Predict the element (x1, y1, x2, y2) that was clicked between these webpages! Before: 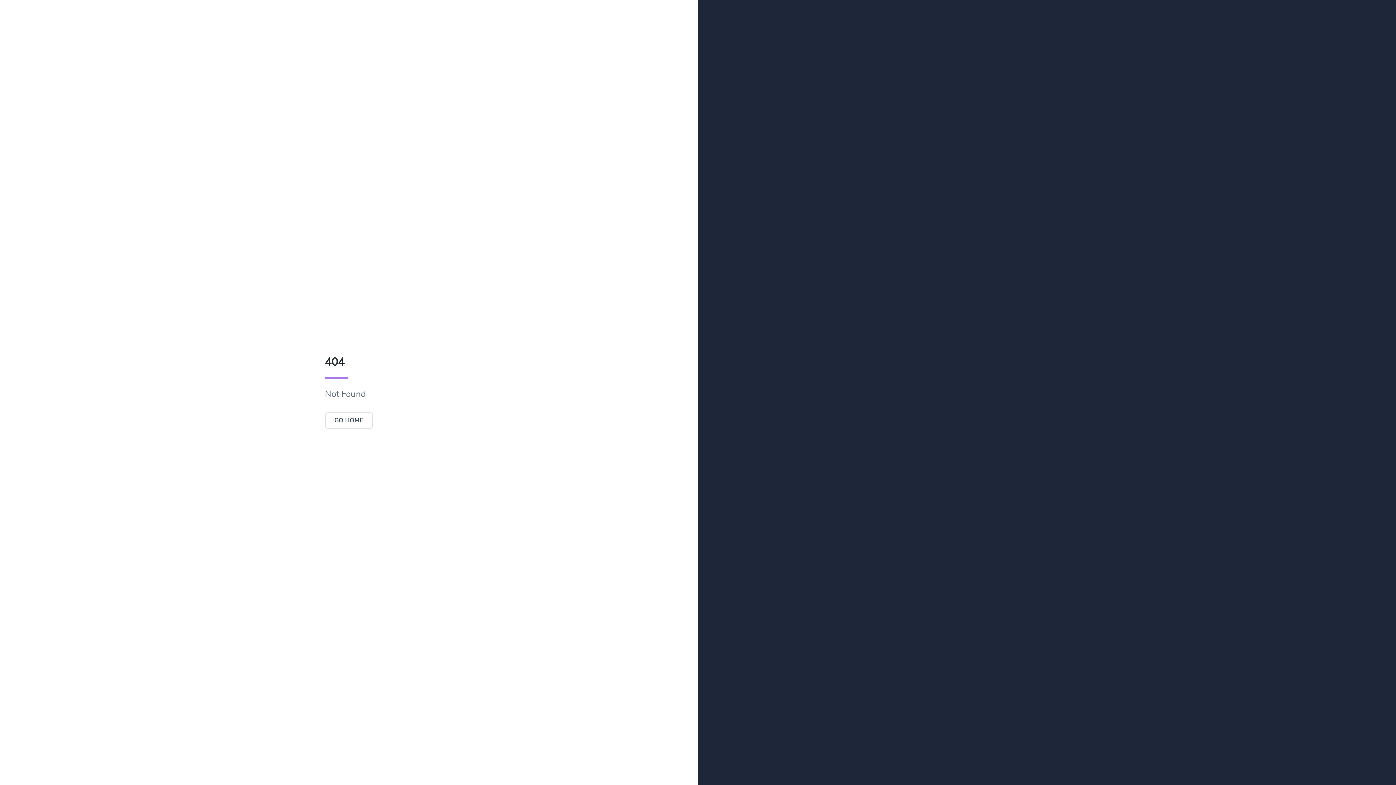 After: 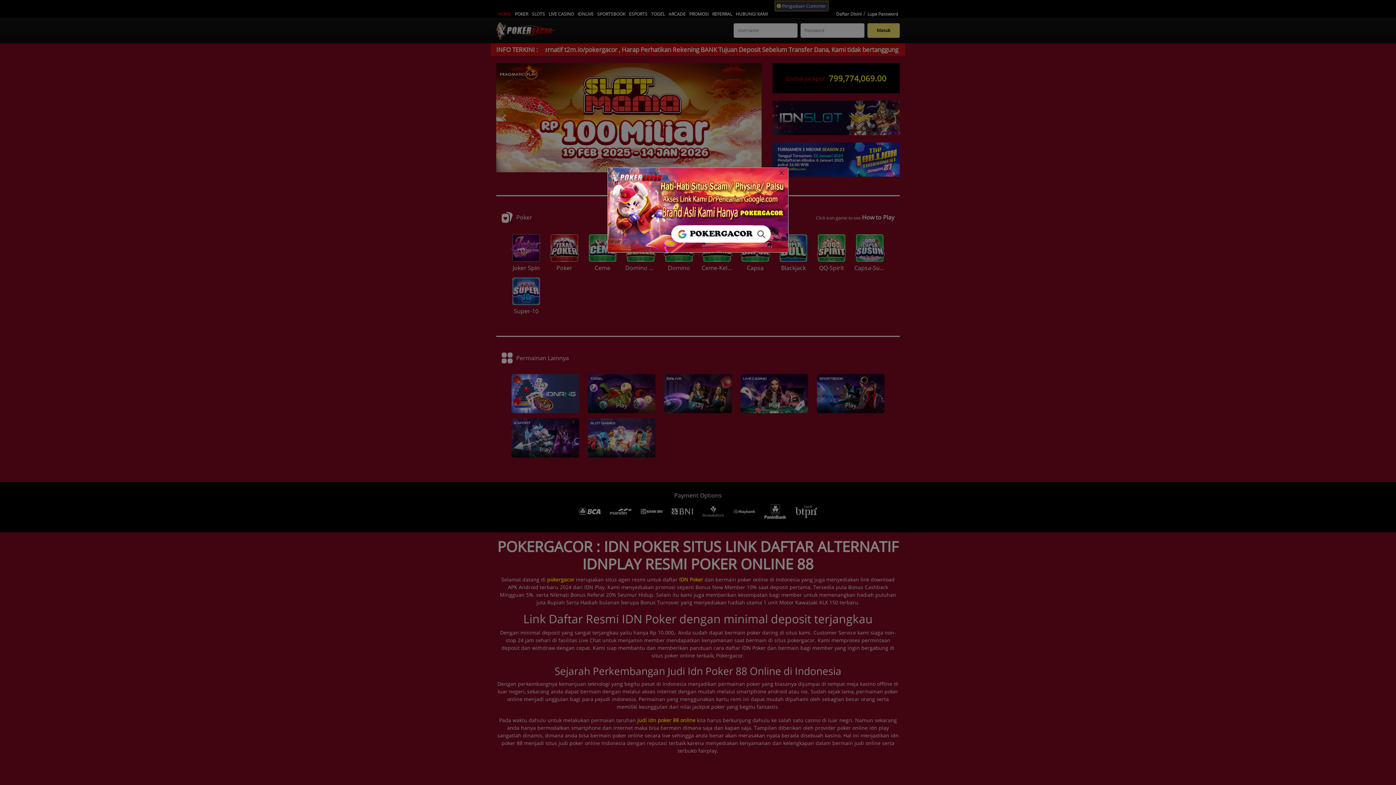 Action: bbox: (324, 416, 373, 424) label: GO HOME